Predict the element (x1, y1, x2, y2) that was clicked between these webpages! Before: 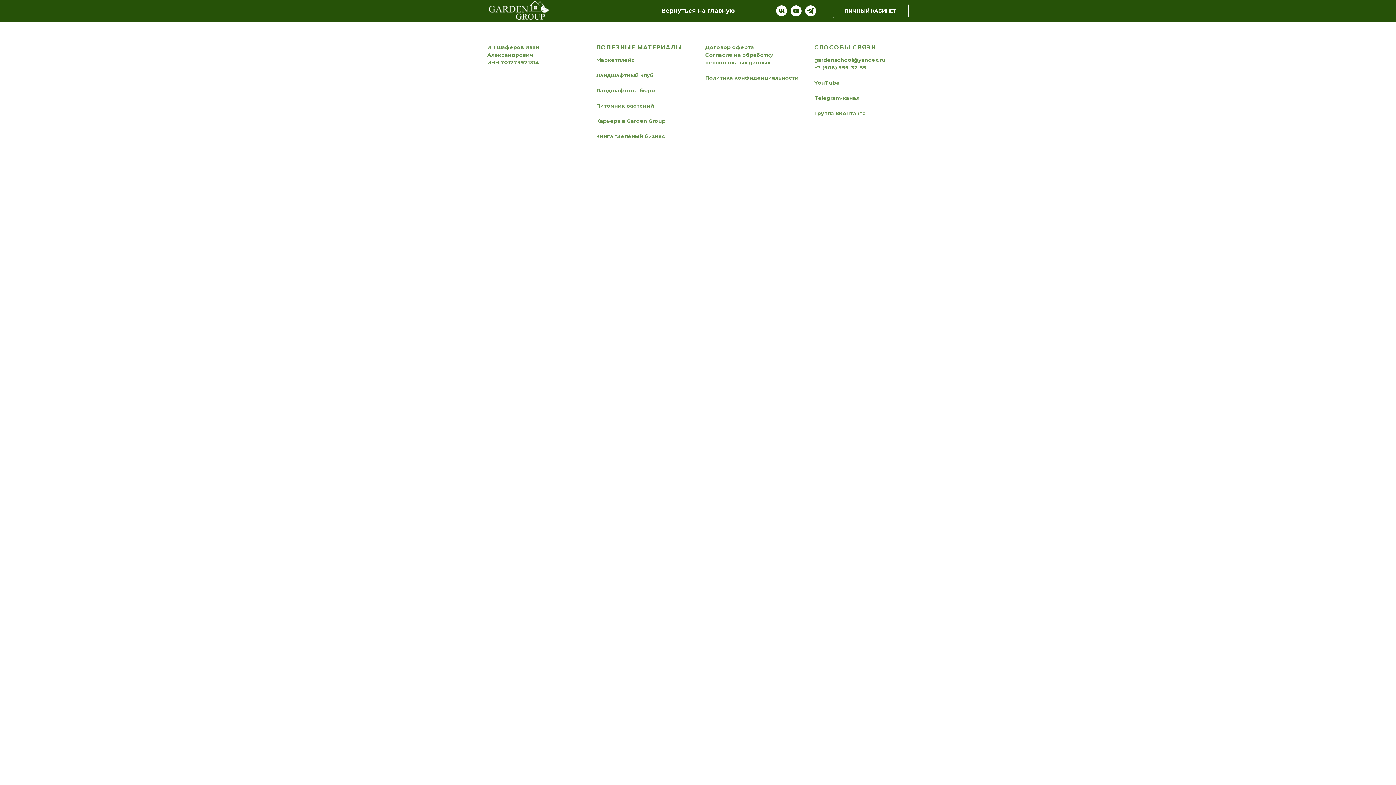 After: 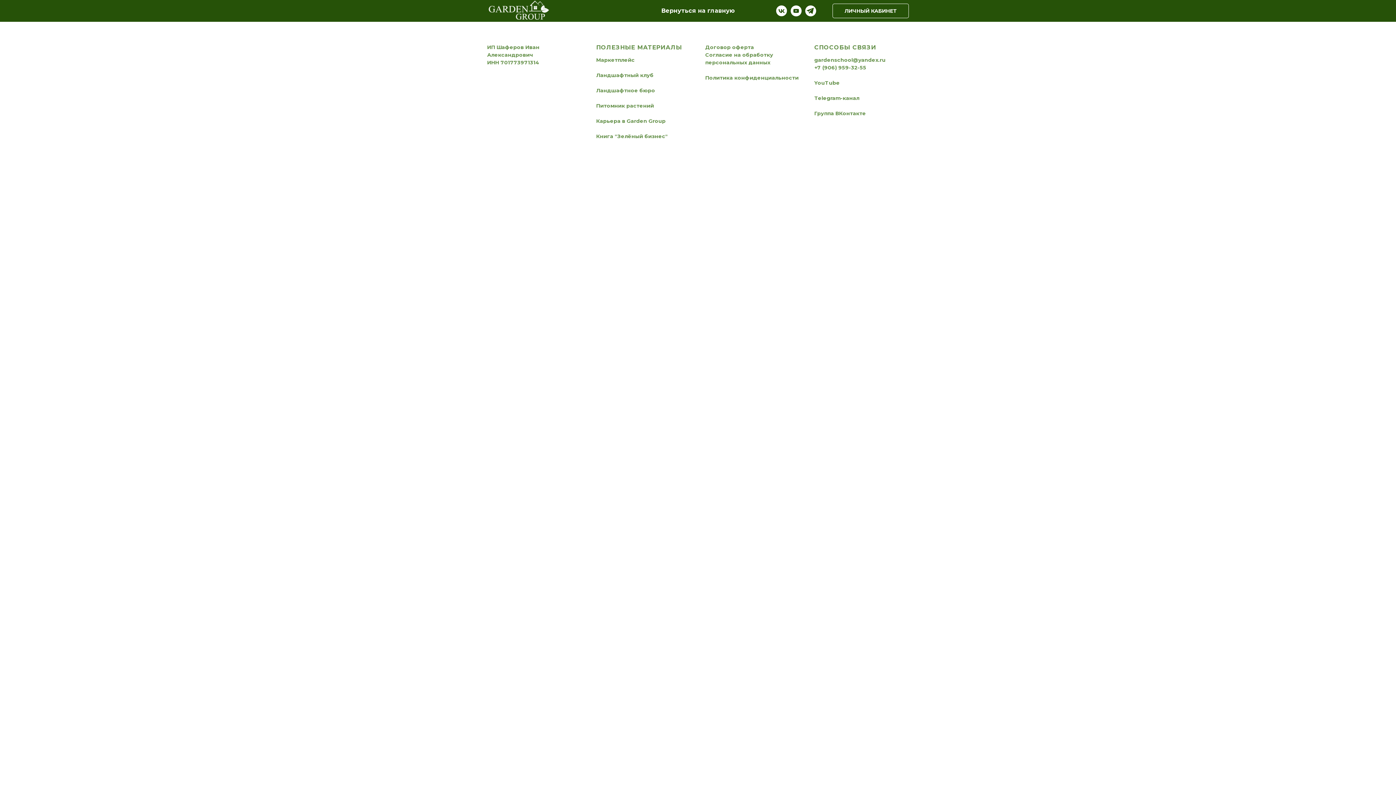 Action: bbox: (790, 5, 801, 16)